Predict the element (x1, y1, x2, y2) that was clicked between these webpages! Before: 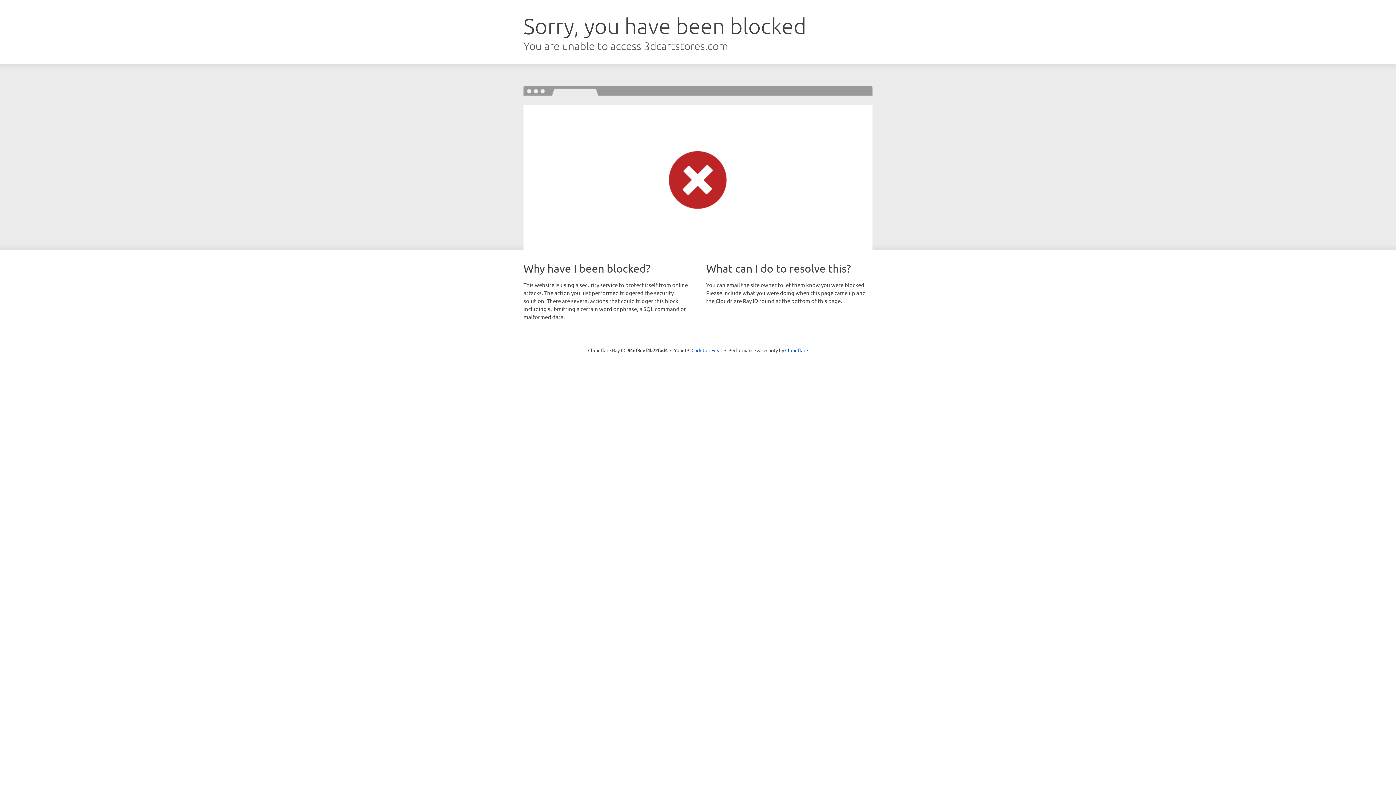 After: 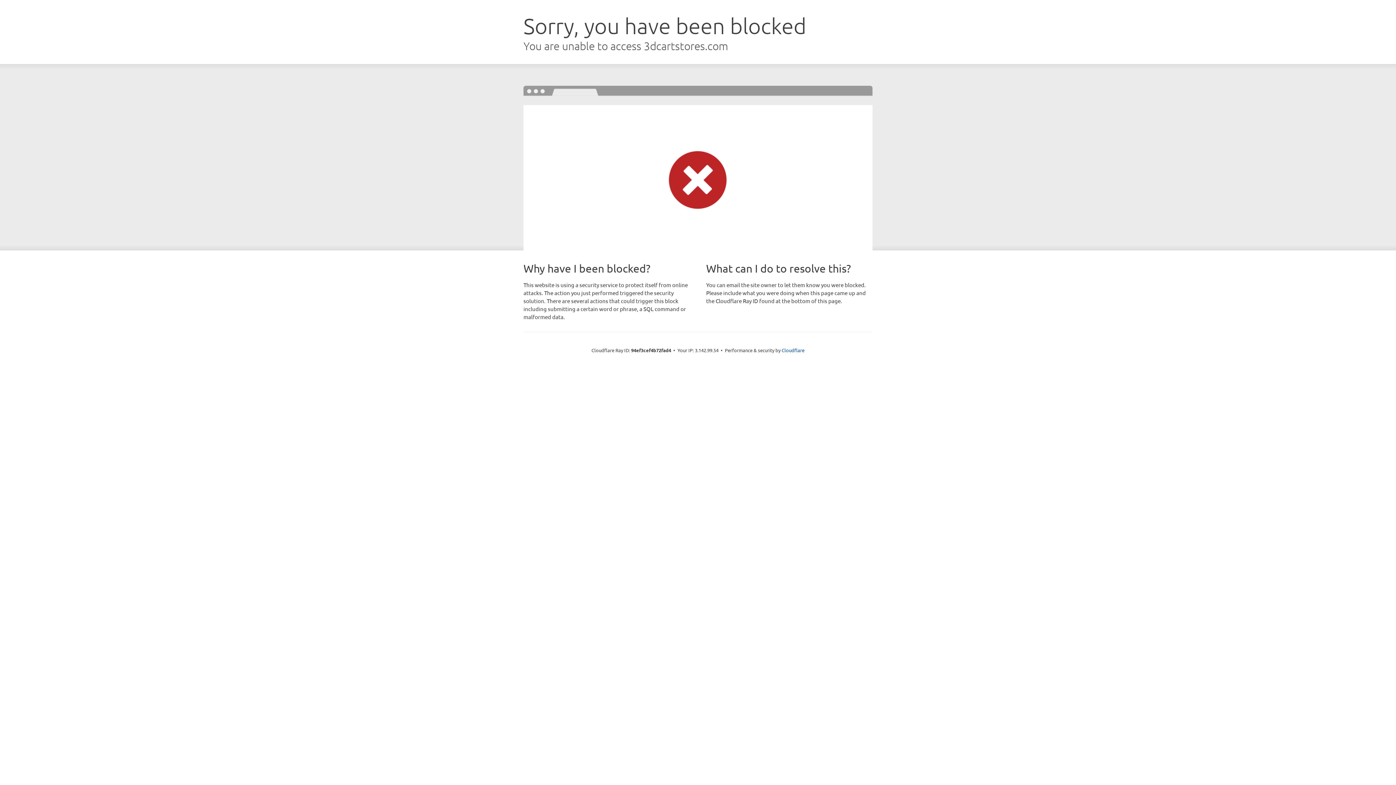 Action: bbox: (691, 346, 722, 353) label: Click to reveal